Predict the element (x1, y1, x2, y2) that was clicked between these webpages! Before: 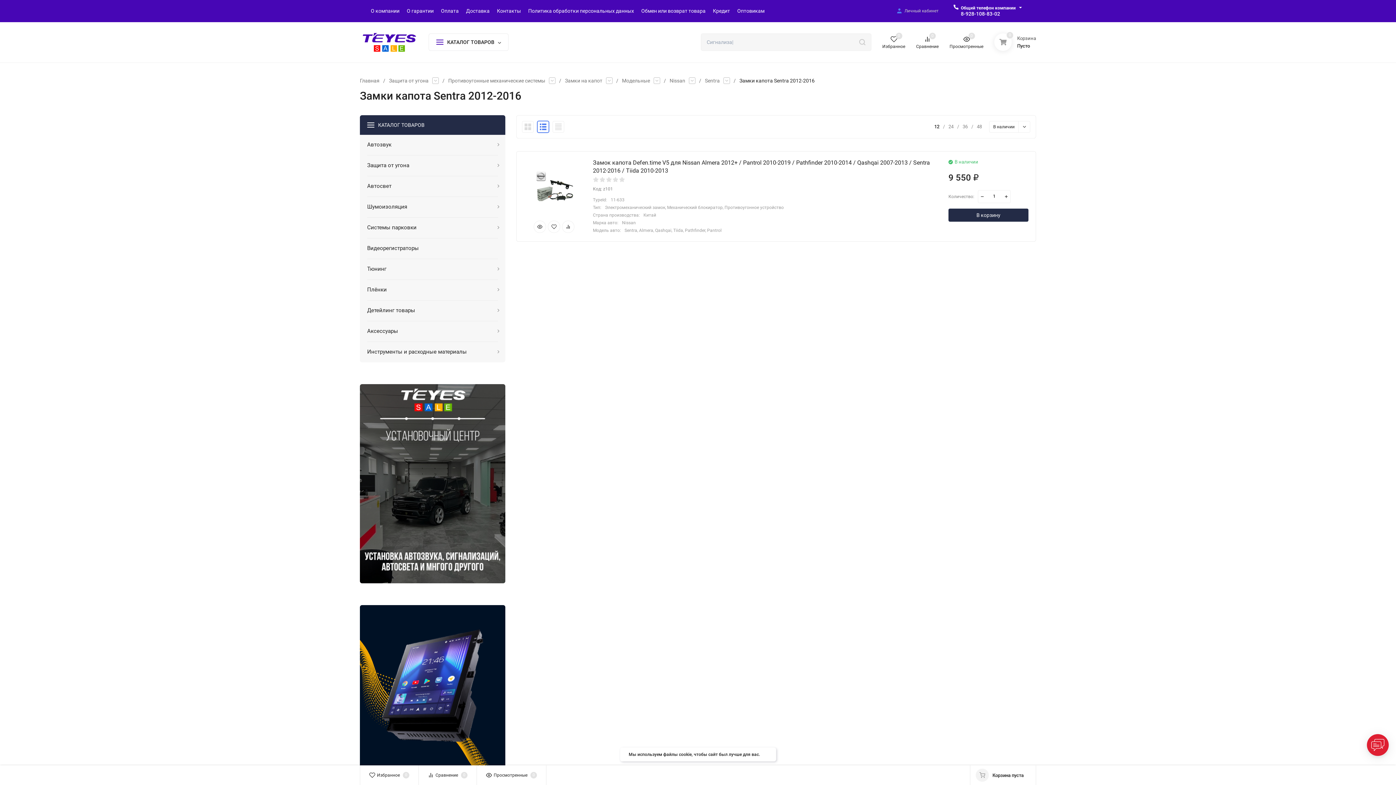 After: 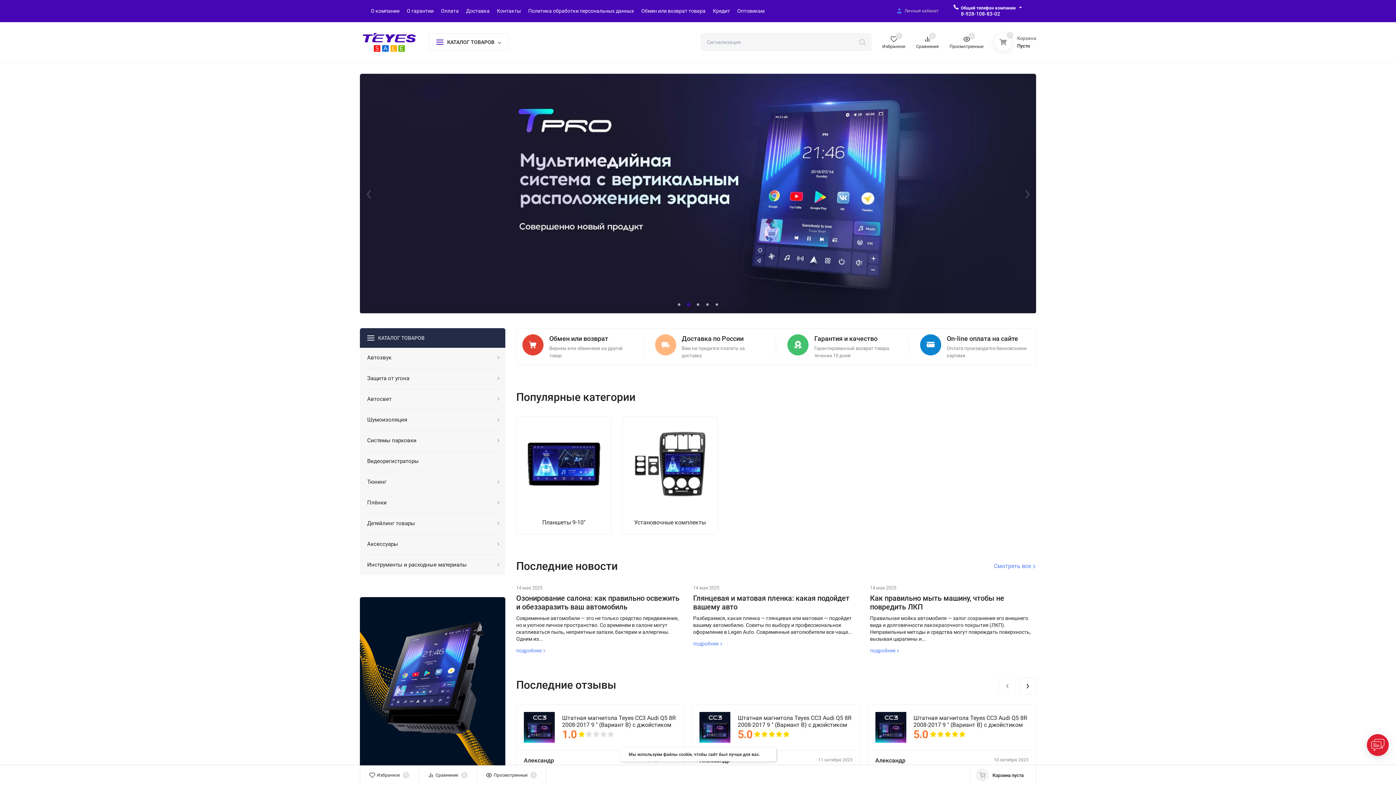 Action: bbox: (360, 31, 417, 53)